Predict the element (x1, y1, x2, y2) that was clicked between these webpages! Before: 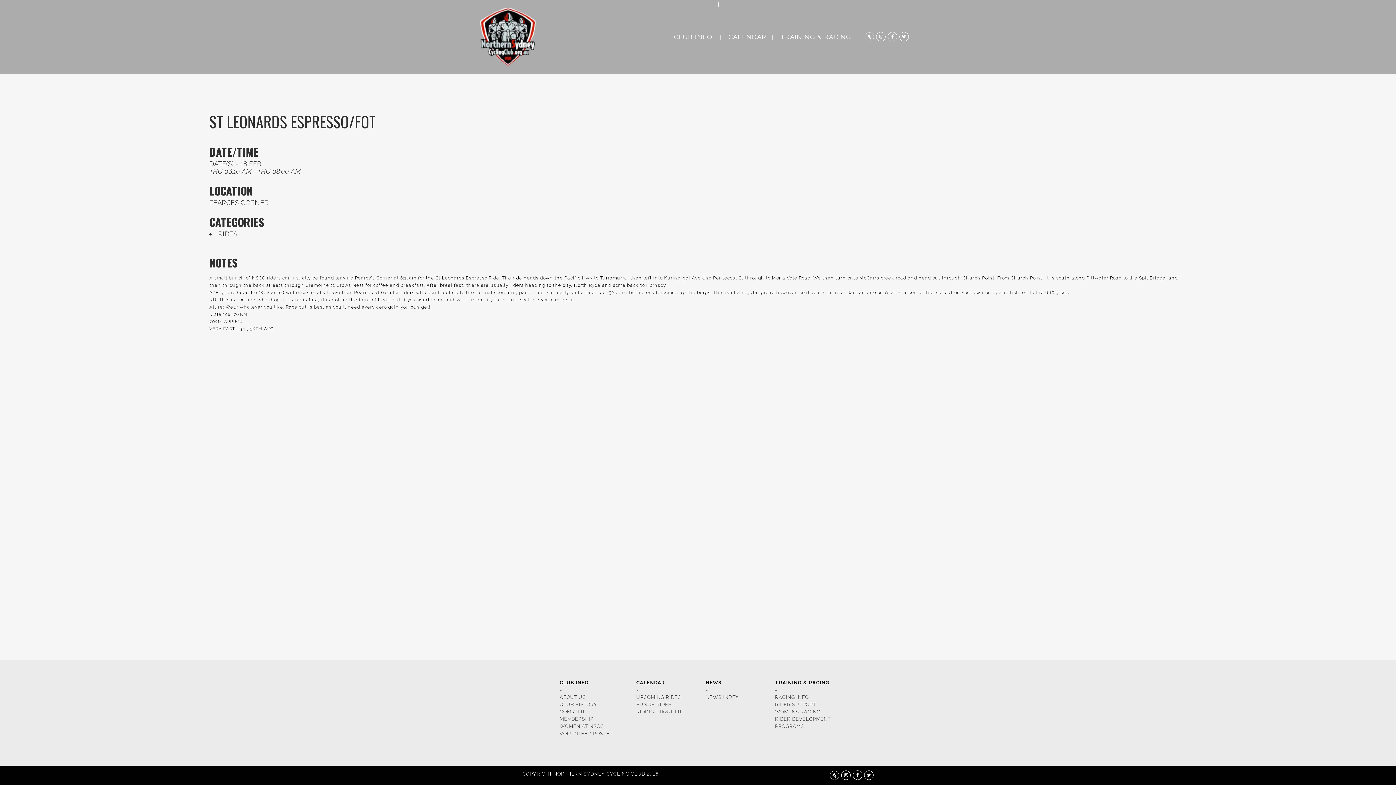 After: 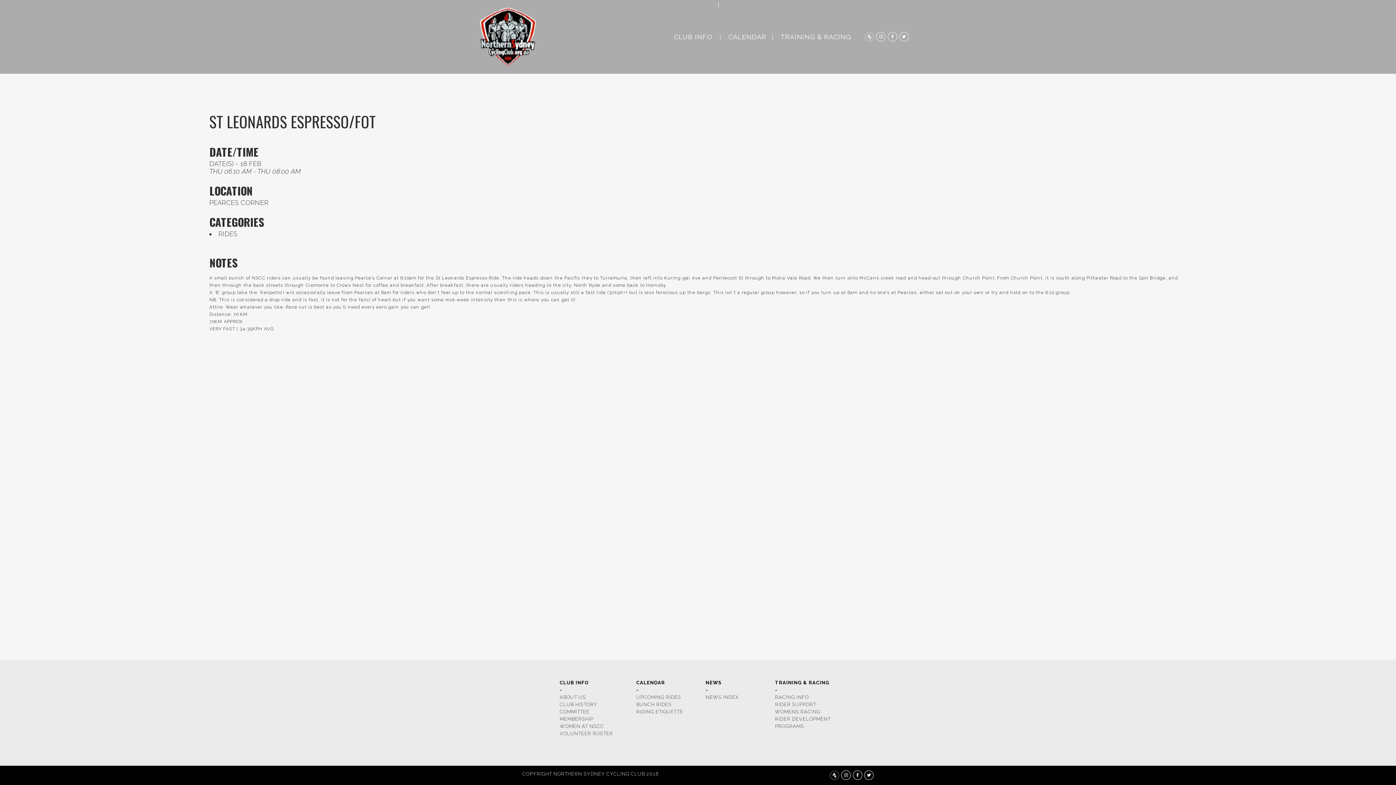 Action: bbox: (898, 33, 909, 38)